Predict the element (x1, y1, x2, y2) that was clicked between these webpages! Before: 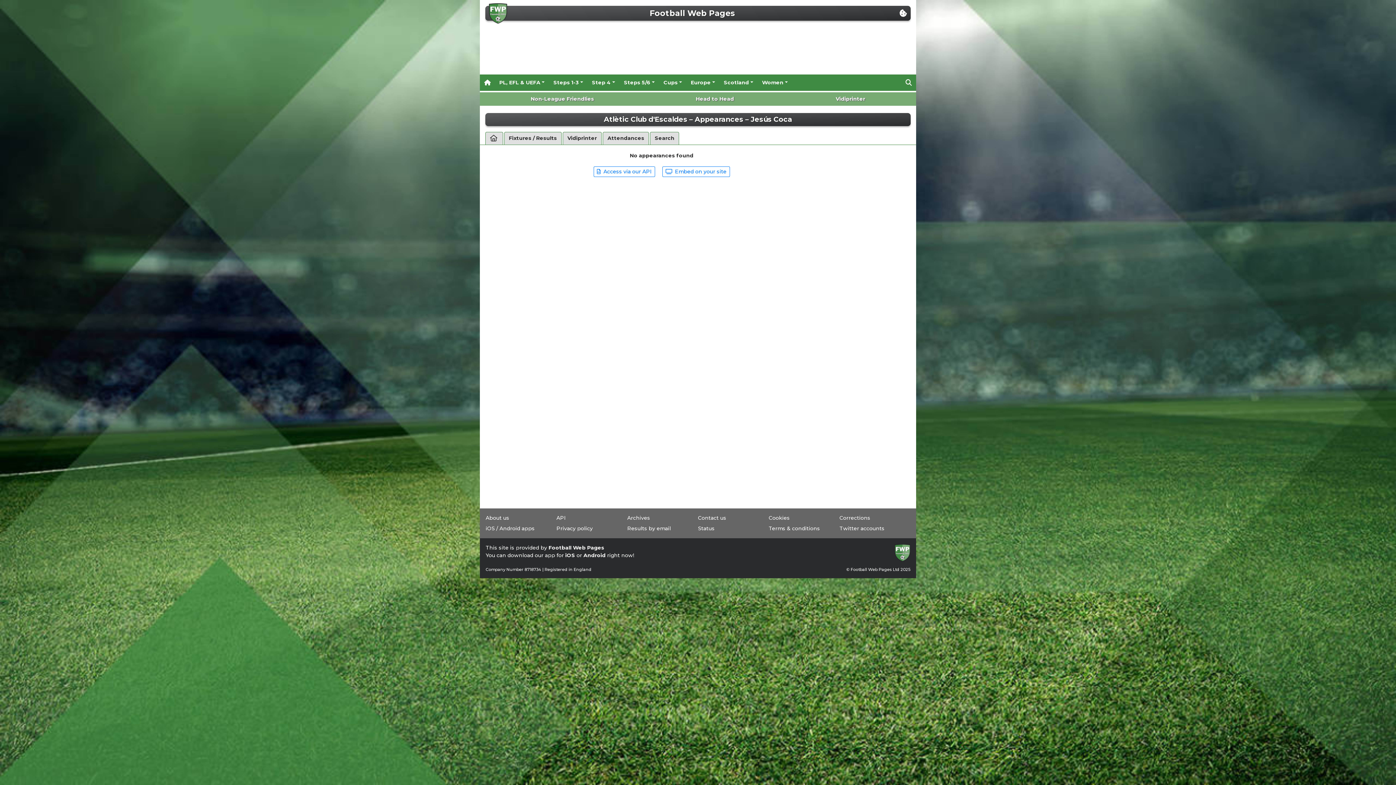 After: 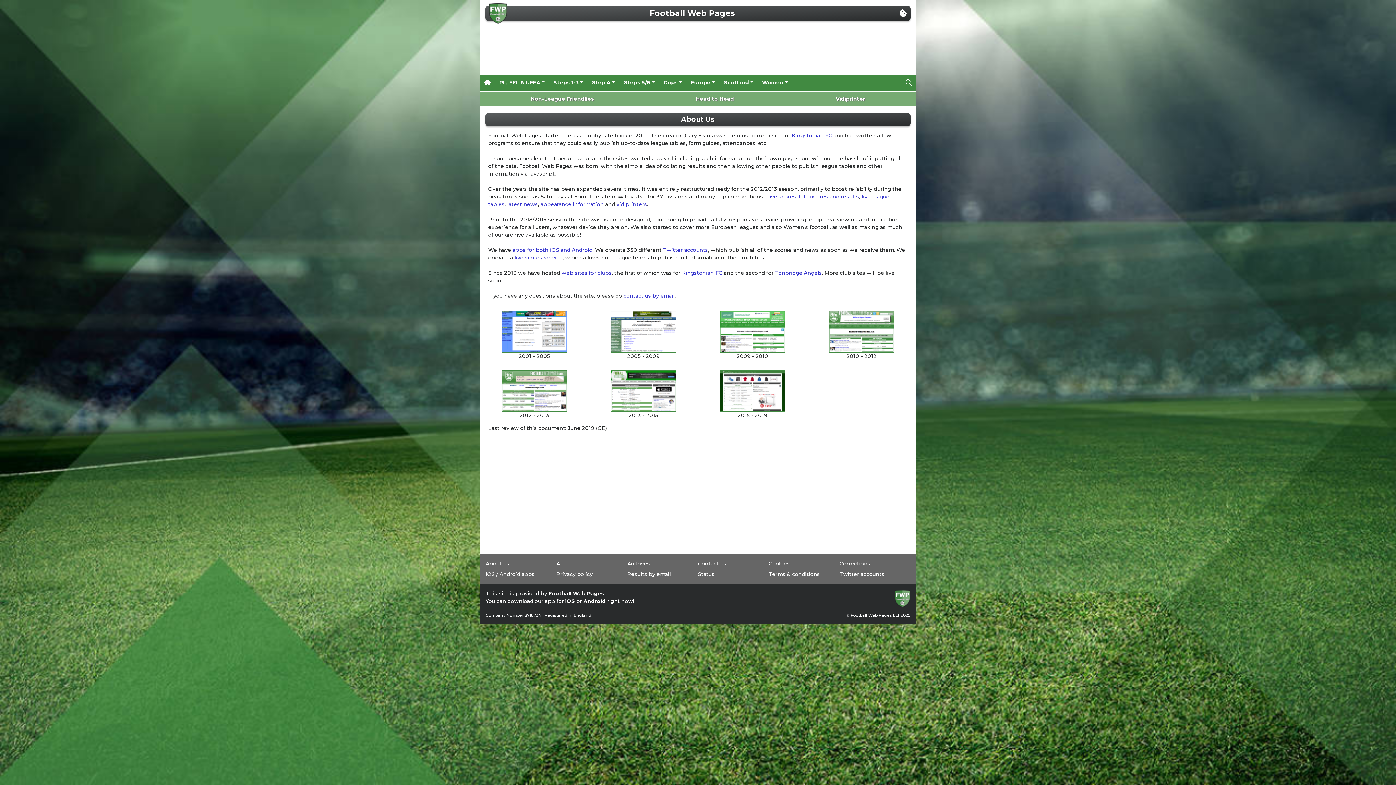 Action: bbox: (485, 514, 509, 521) label: About us